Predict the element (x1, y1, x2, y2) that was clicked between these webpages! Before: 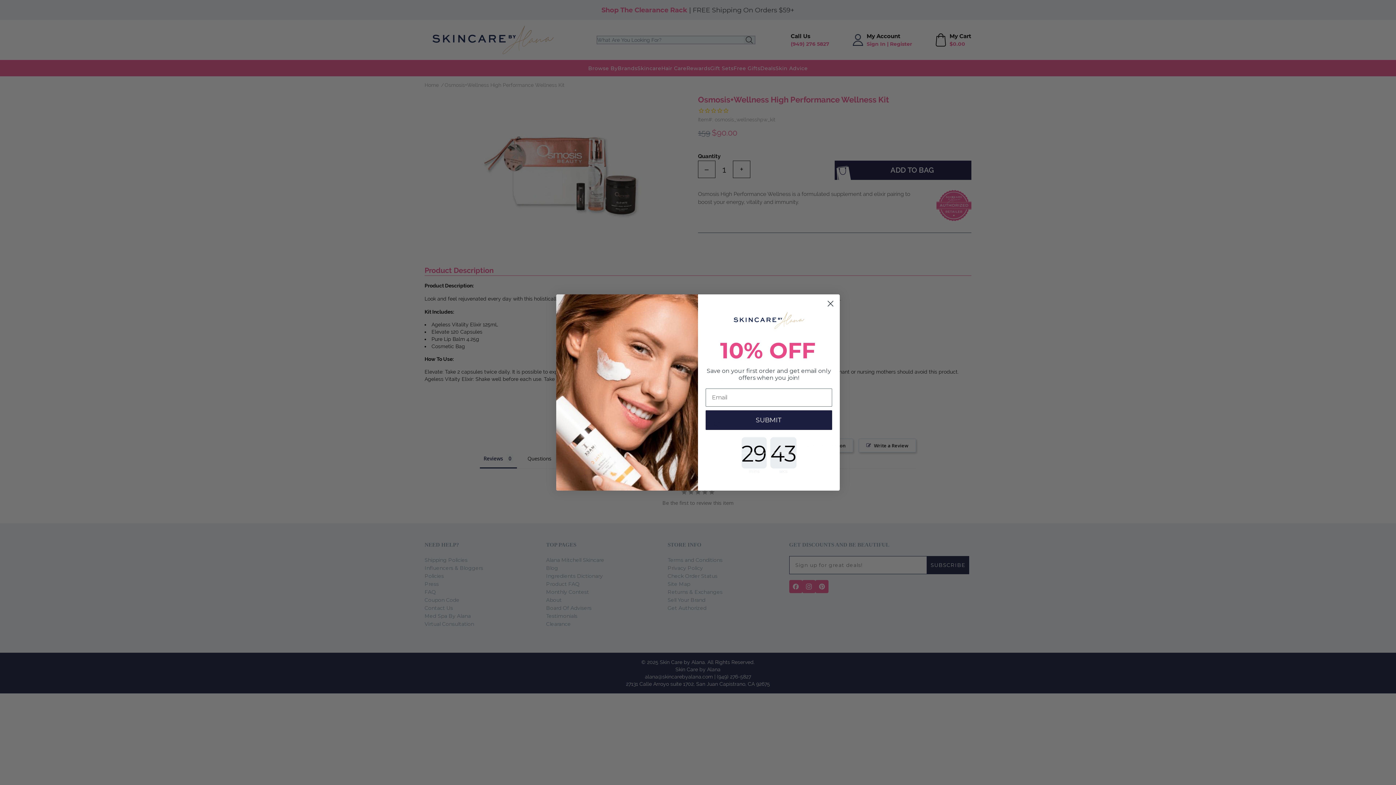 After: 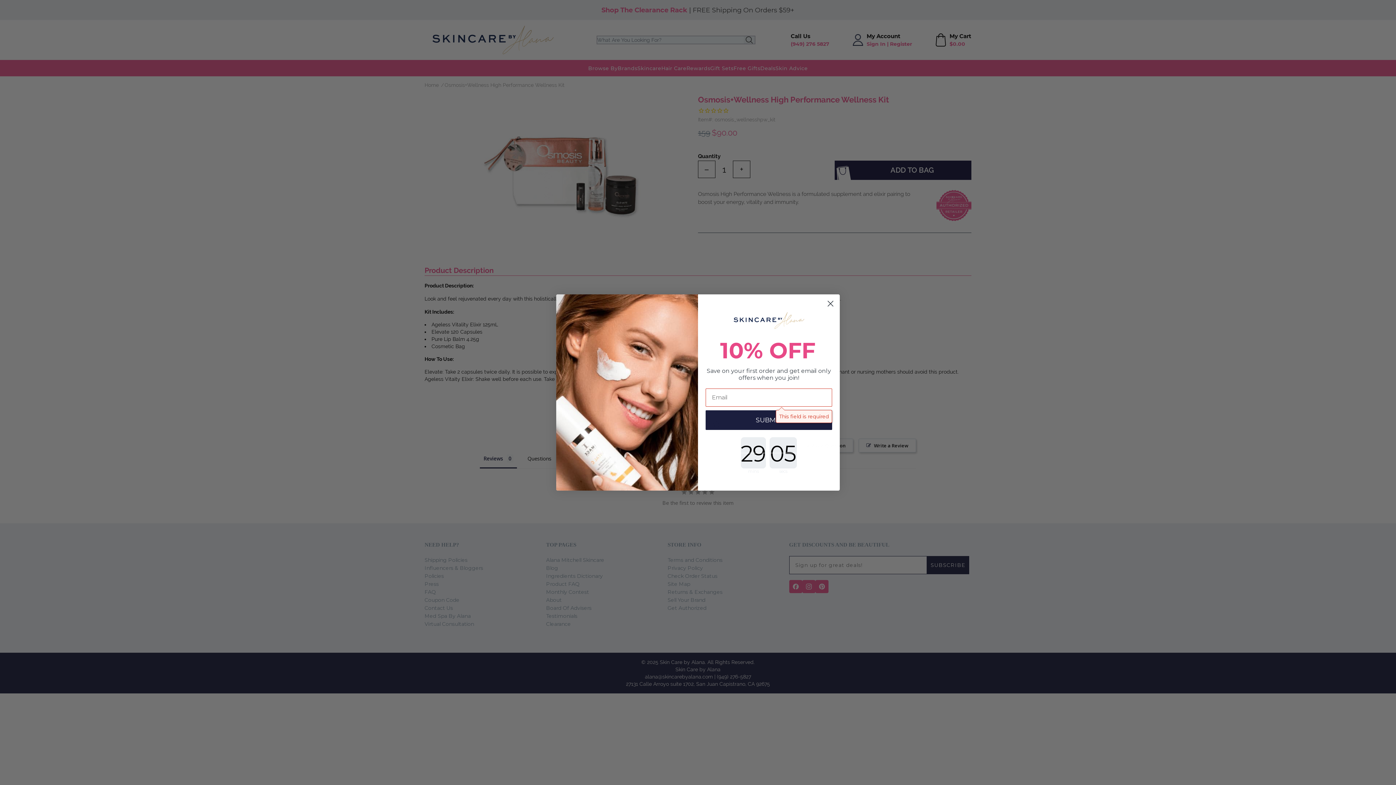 Action: bbox: (705, 410, 832, 430) label: SUBMIT